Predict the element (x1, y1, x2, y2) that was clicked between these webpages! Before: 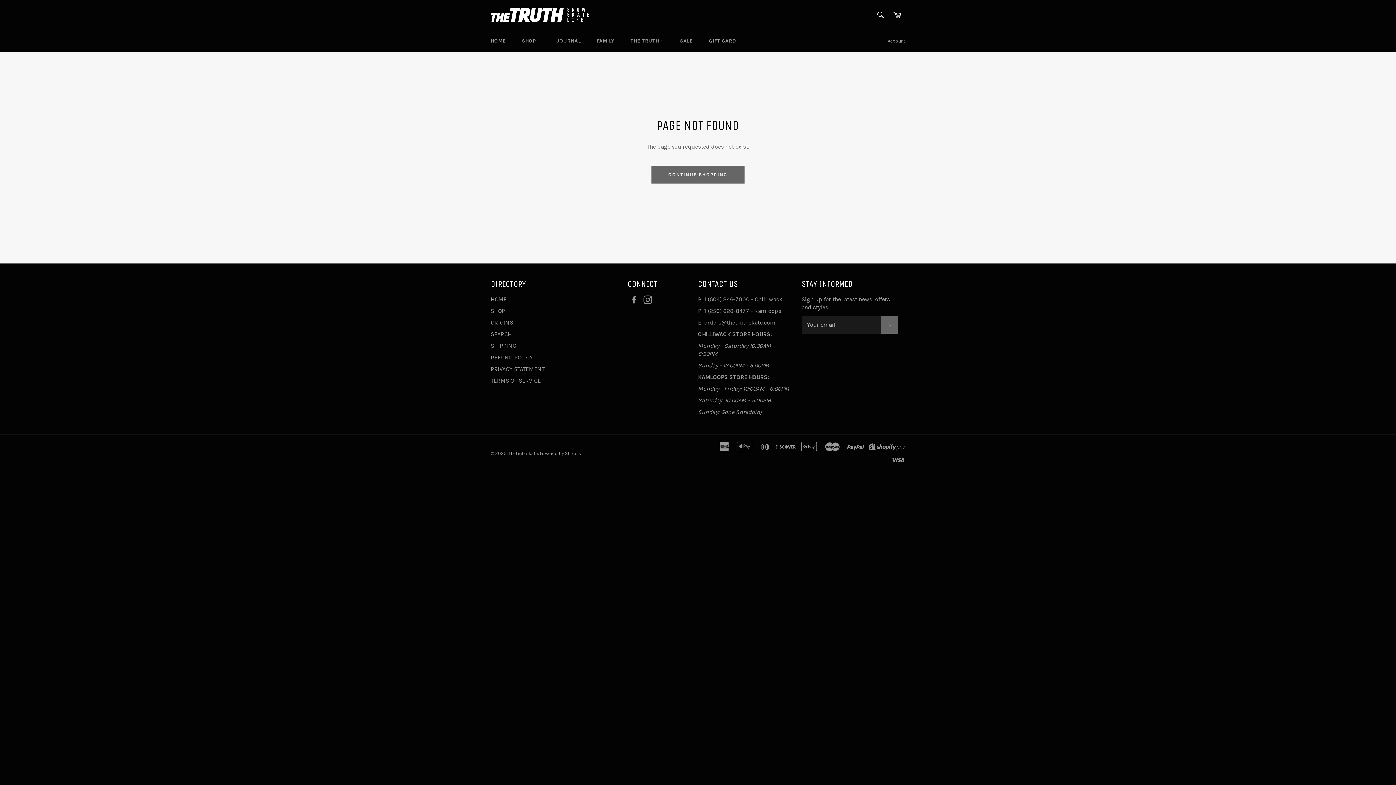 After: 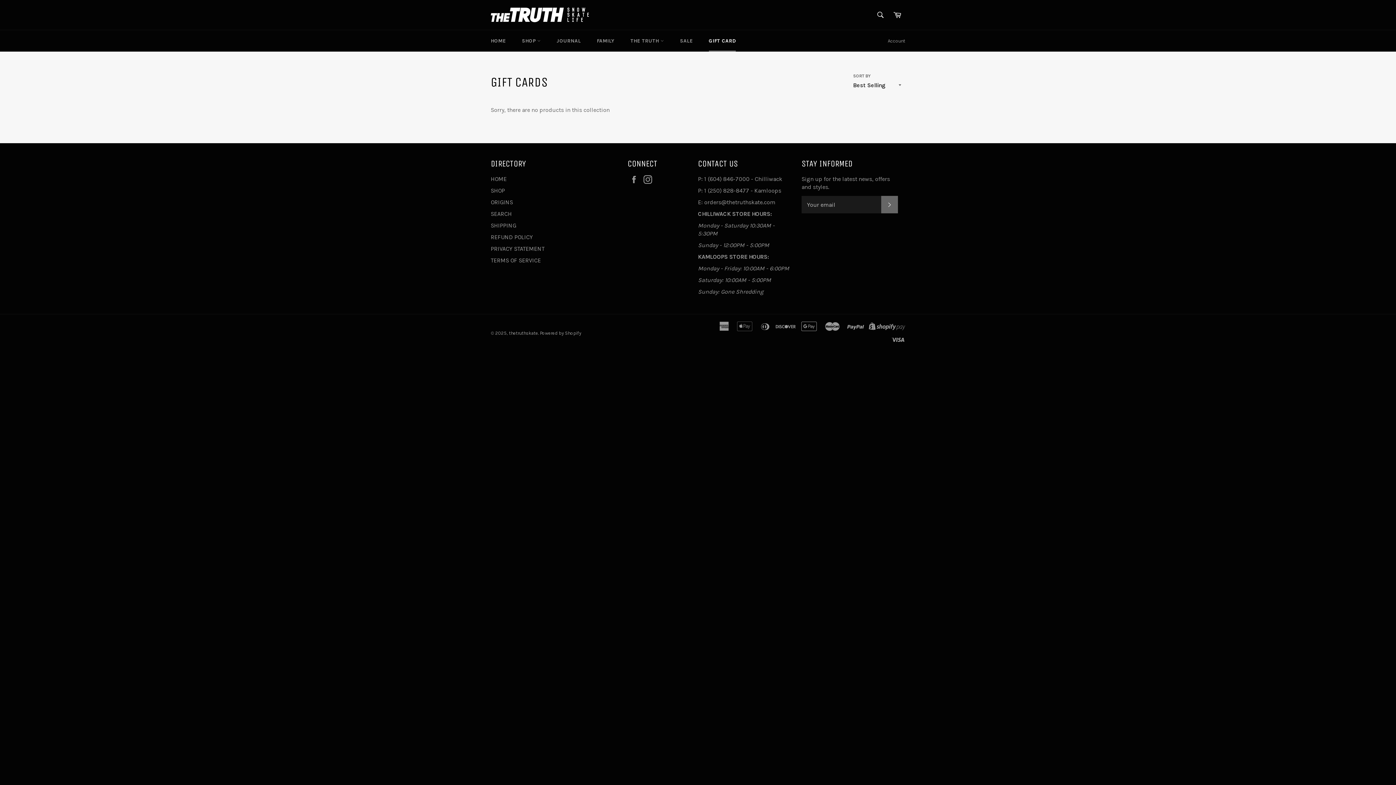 Action: label: GIFT CARD bbox: (701, 30, 743, 51)